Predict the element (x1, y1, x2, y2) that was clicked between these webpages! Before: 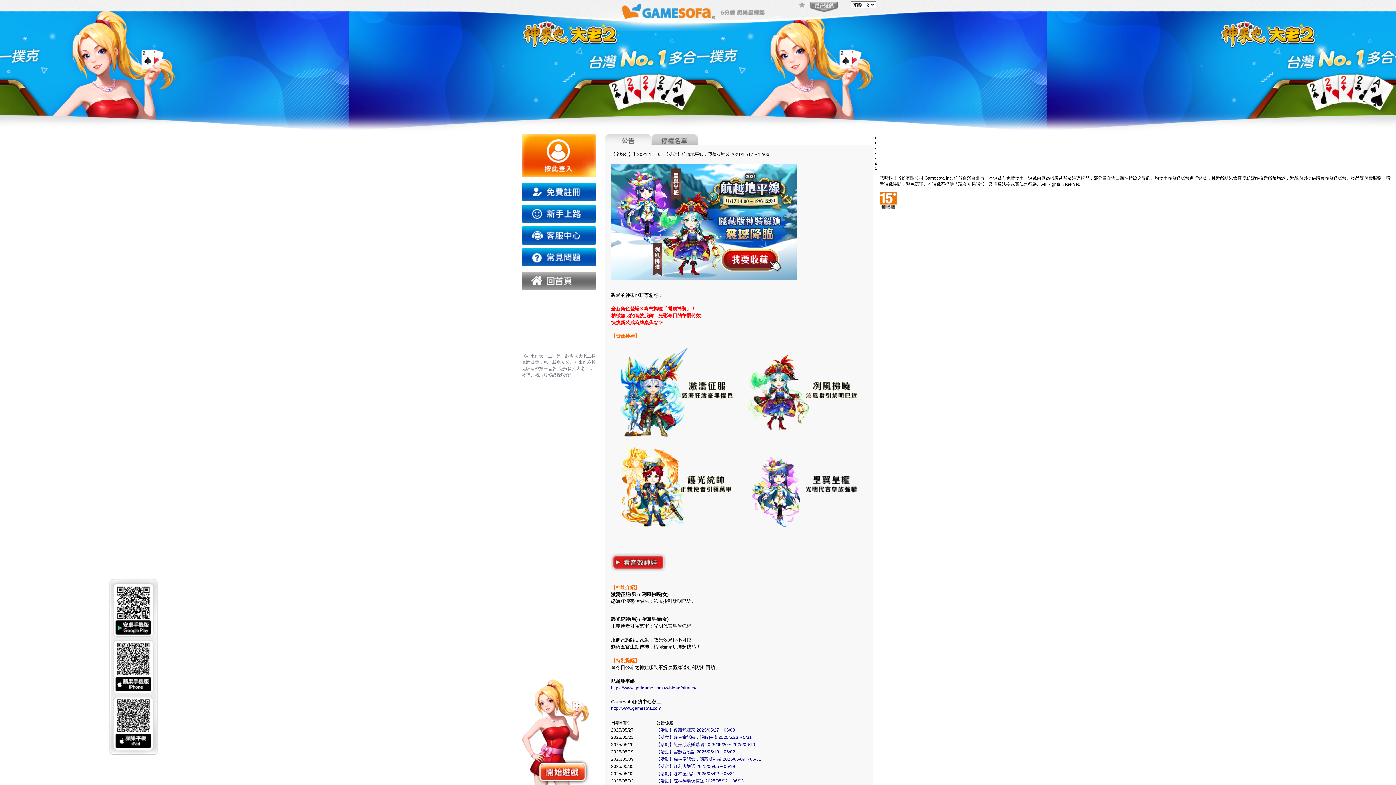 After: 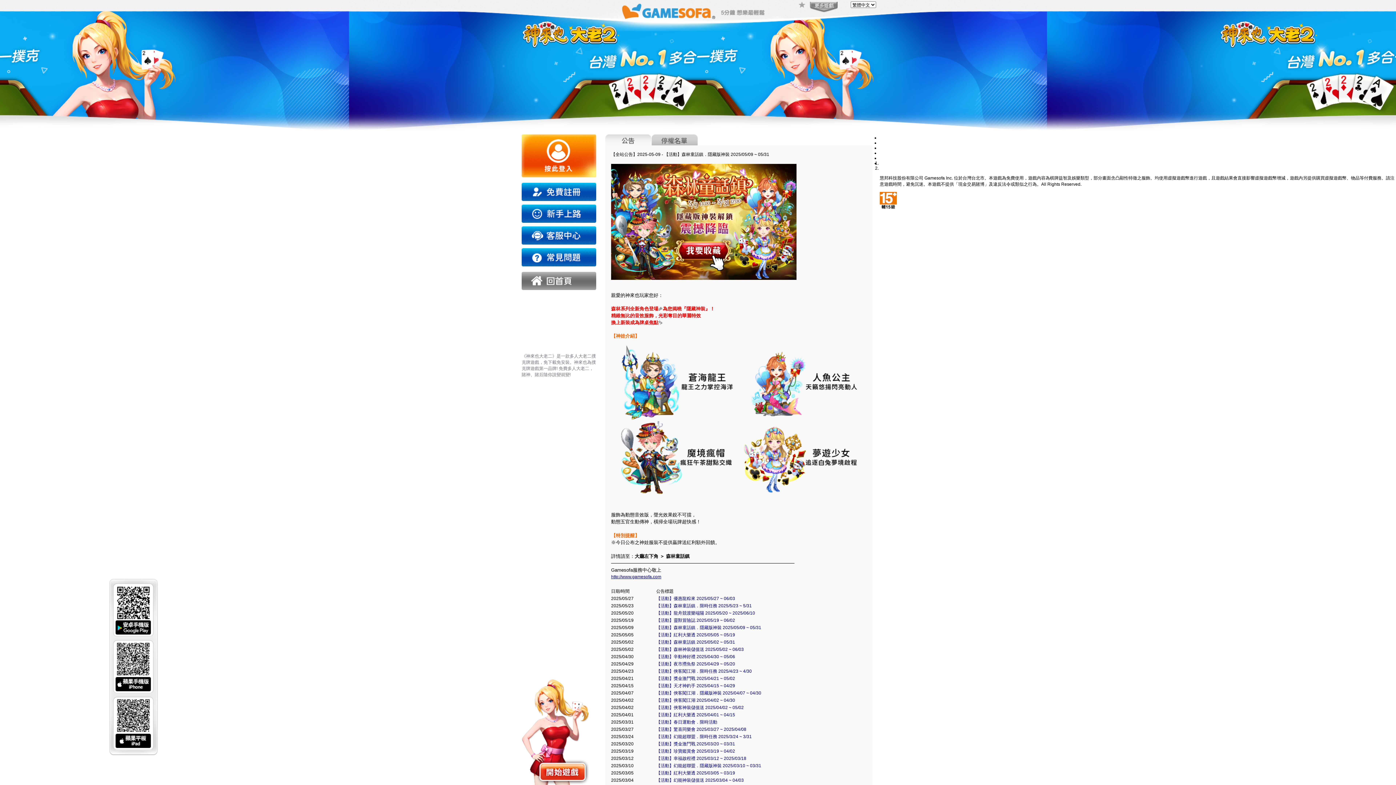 Action: label: 【活動】森林童話鎮．隱藏版神裝 2025/05/09 ~ 05/31 bbox: (656, 757, 761, 762)